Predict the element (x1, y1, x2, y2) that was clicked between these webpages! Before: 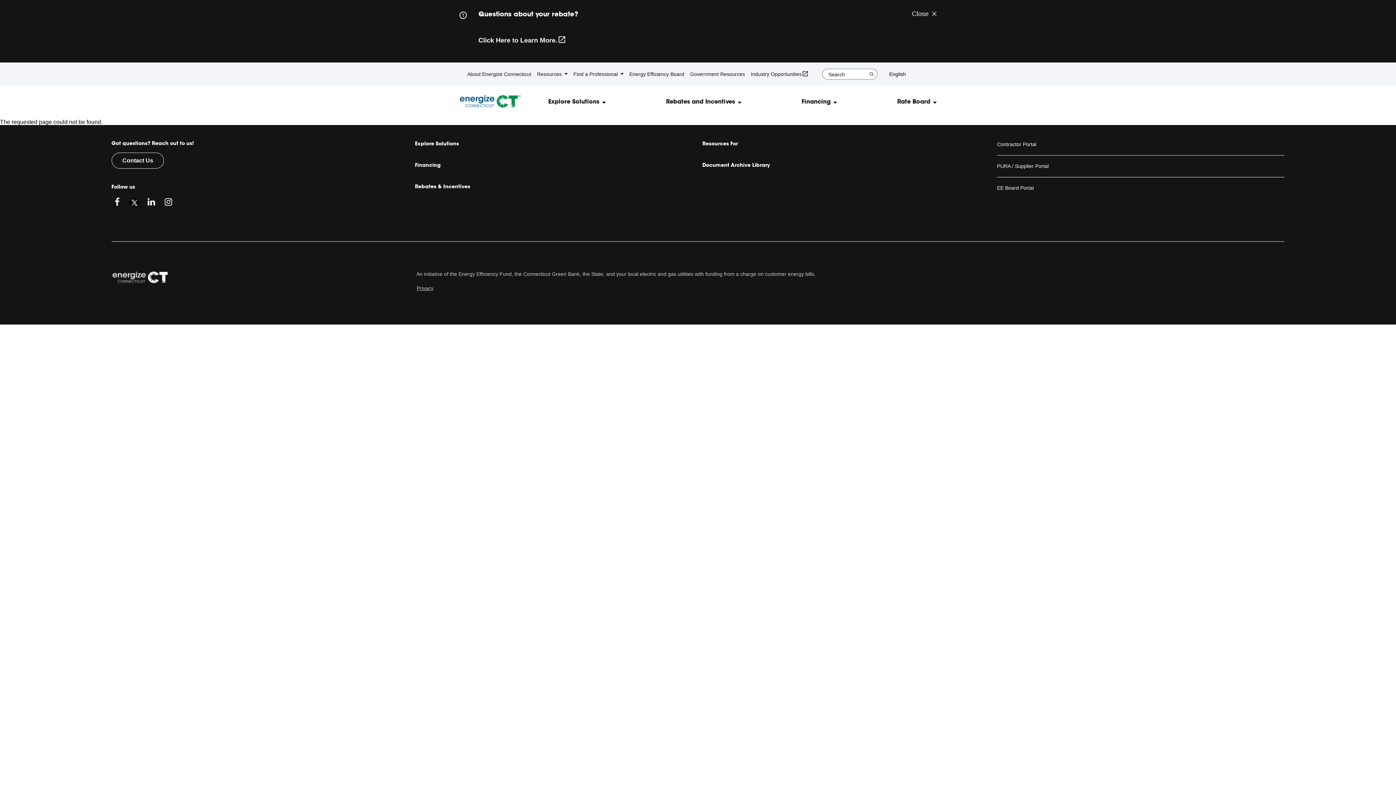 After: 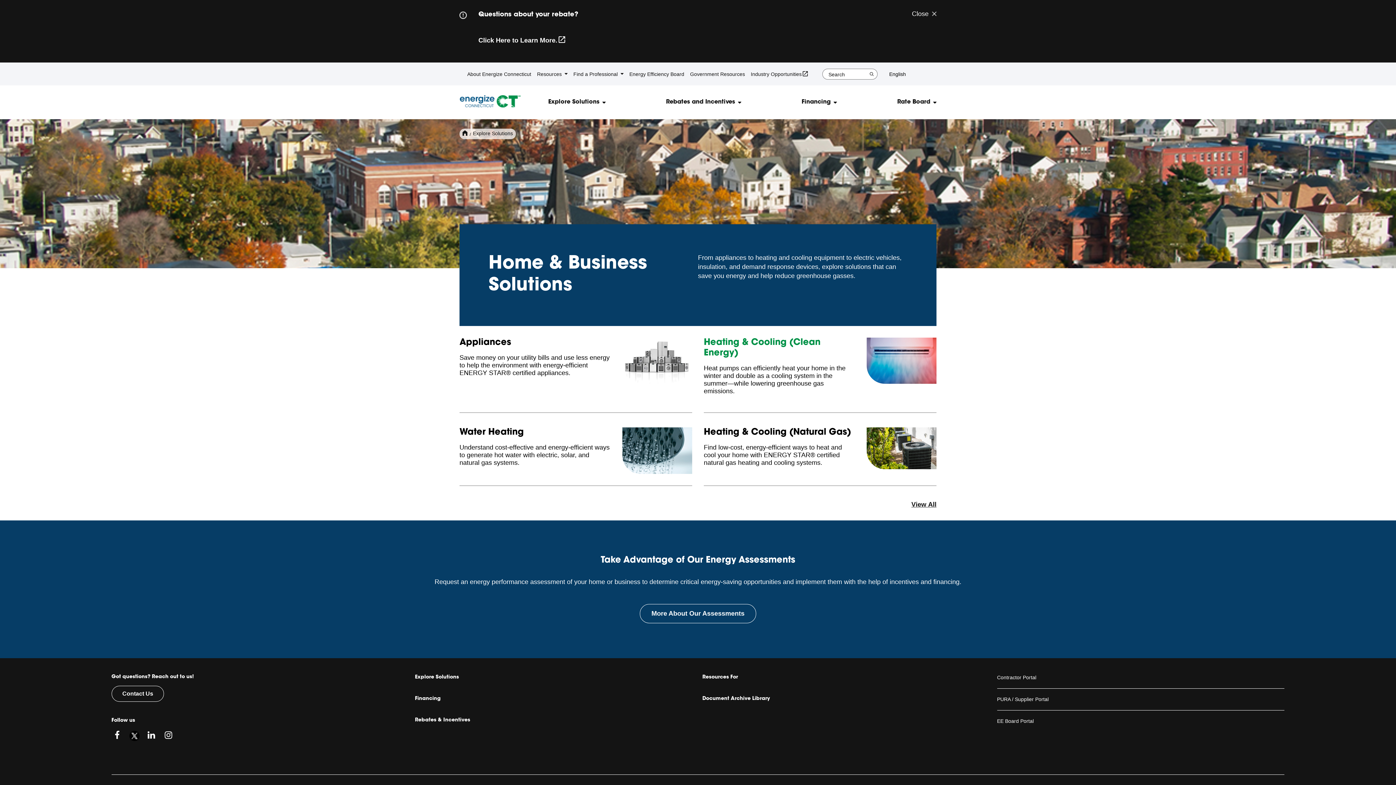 Action: bbox: (415, 139, 693, 149) label: Explore Solutions